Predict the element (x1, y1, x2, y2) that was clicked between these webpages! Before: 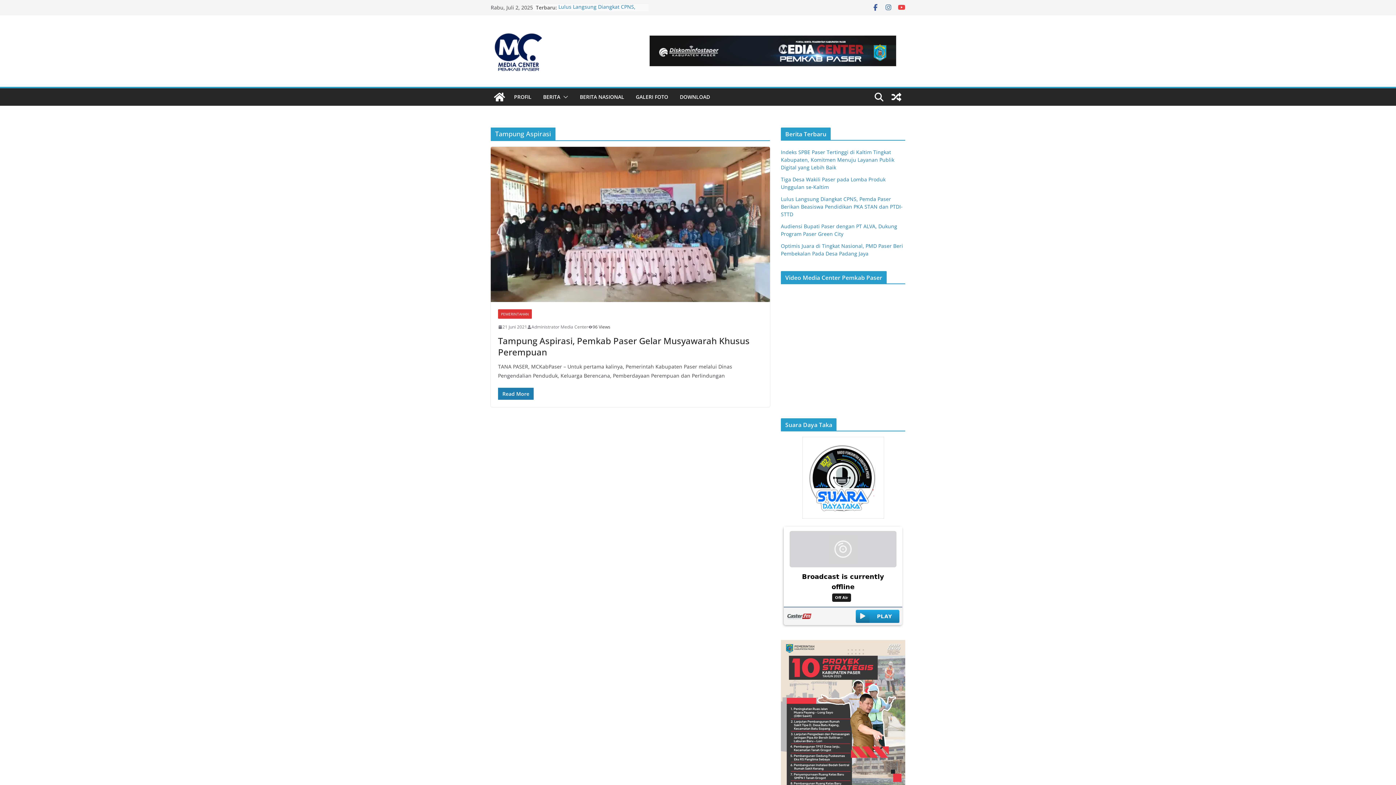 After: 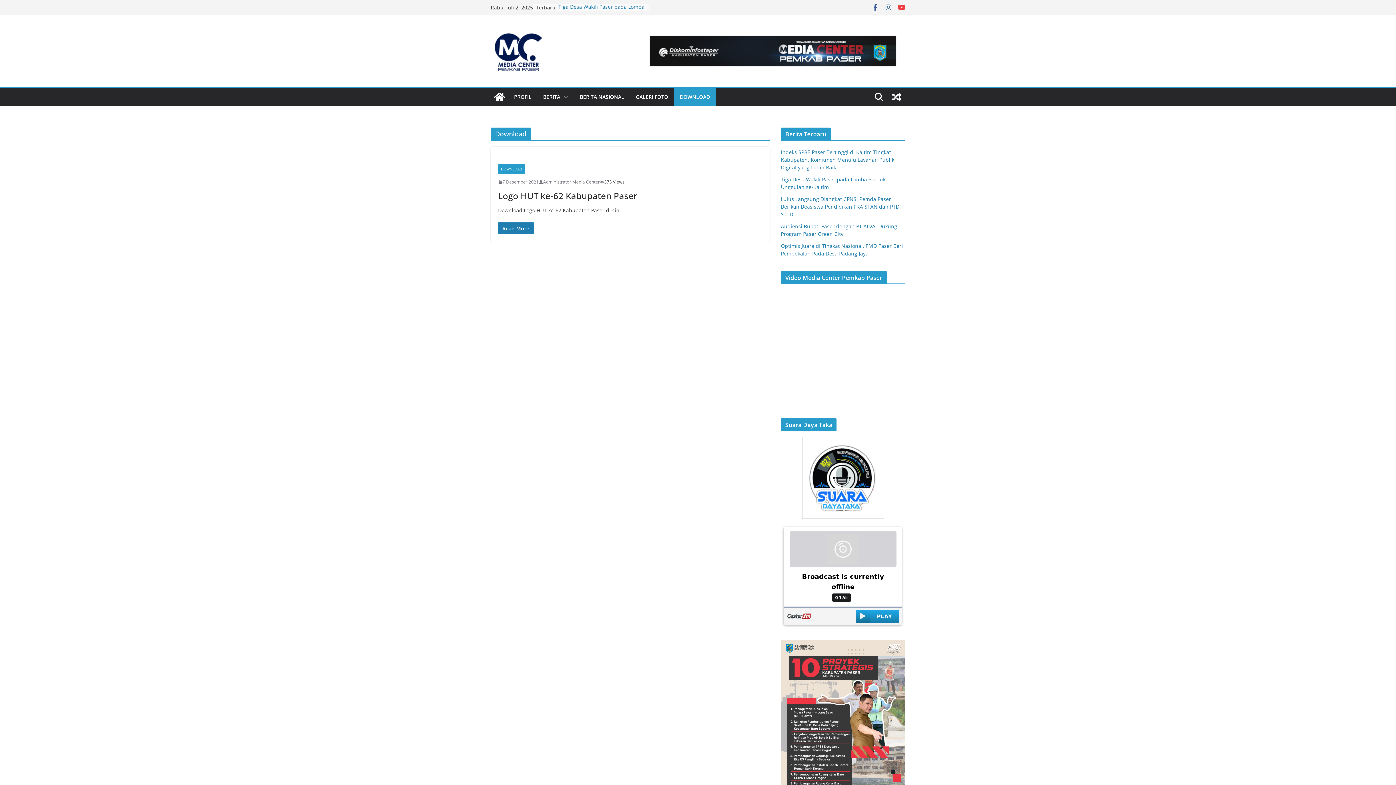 Action: label: DOWNLOAD bbox: (680, 92, 710, 102)